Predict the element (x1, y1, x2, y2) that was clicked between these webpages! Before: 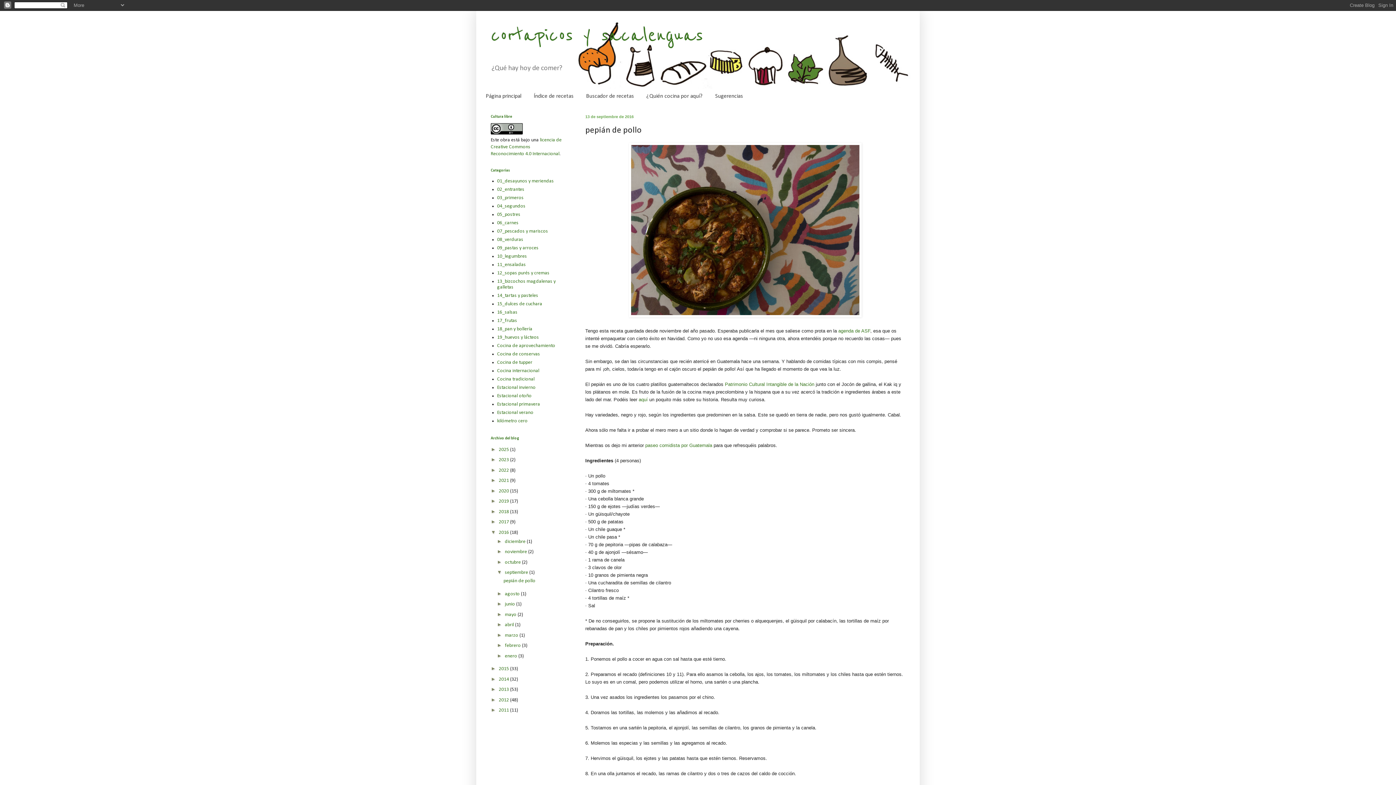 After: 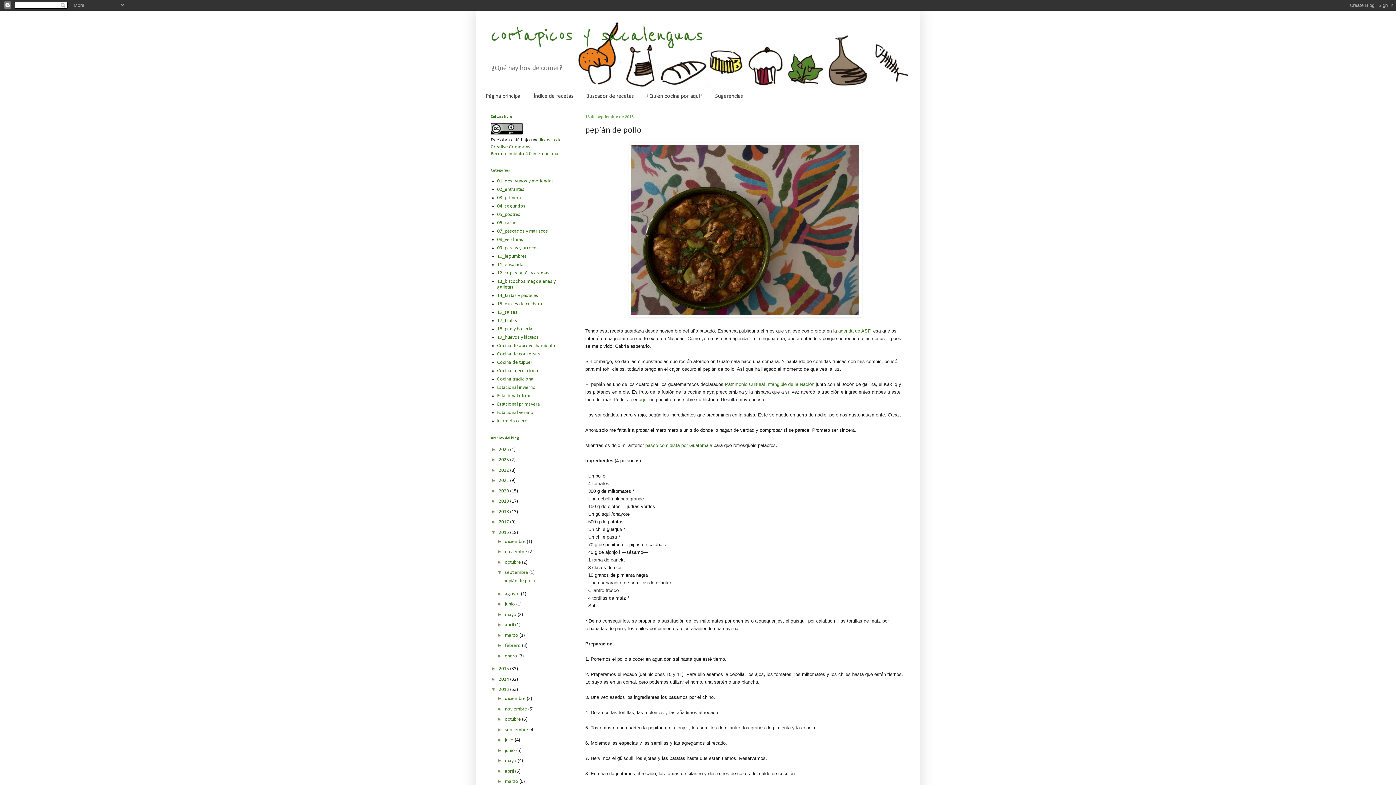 Action: bbox: (490, 686, 498, 692) label: ►  